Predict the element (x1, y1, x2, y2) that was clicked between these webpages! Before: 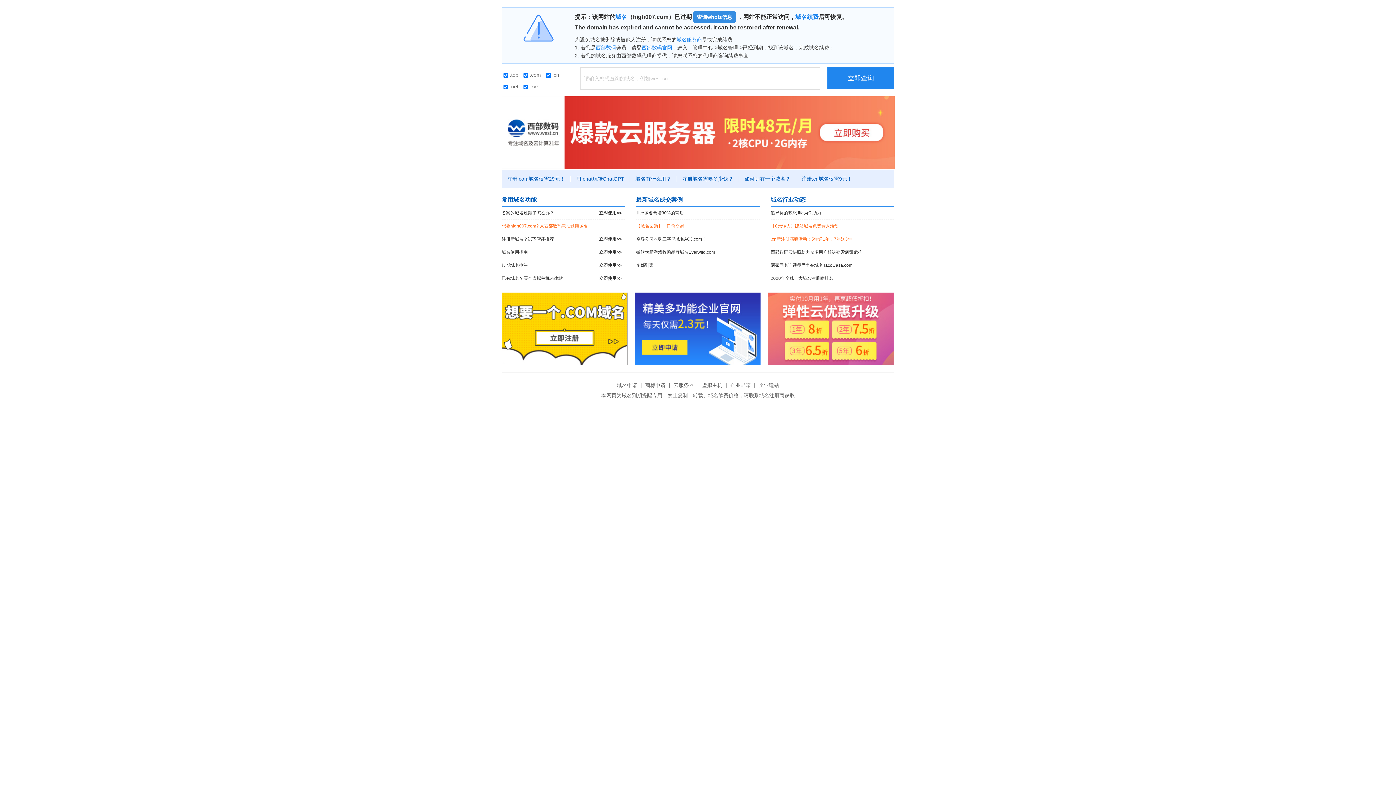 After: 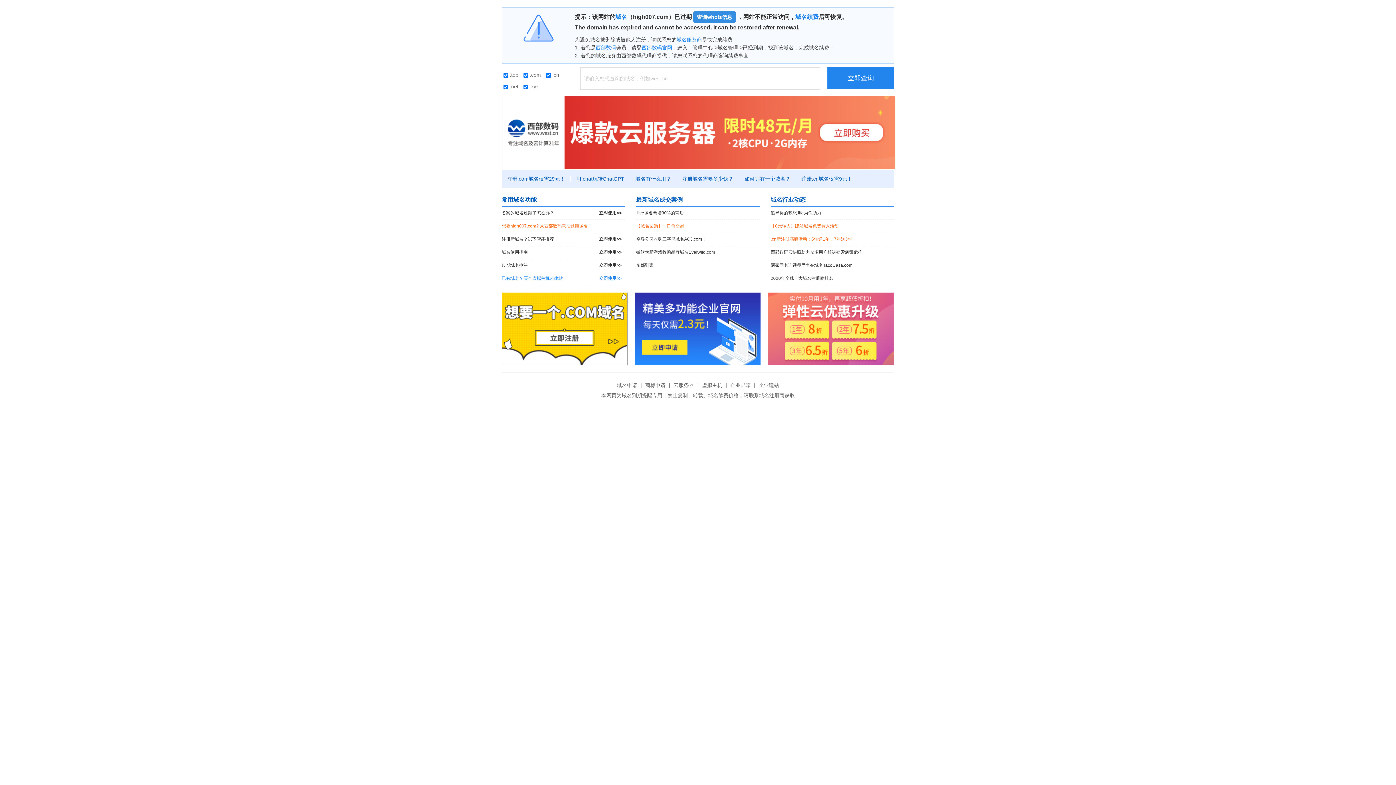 Action: bbox: (501, 272, 625, 285) label: 已有域名？买个虚拟主机来建站
立即使用>>